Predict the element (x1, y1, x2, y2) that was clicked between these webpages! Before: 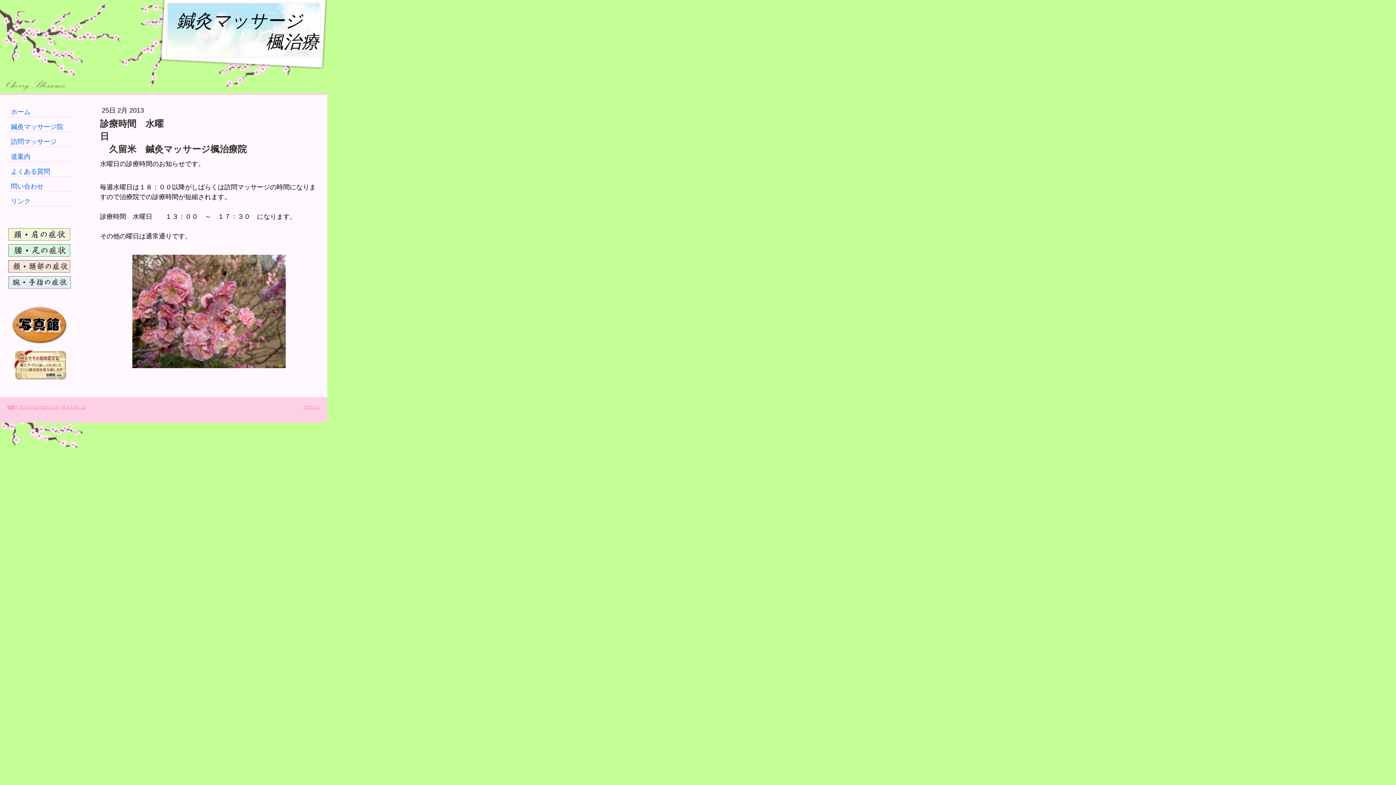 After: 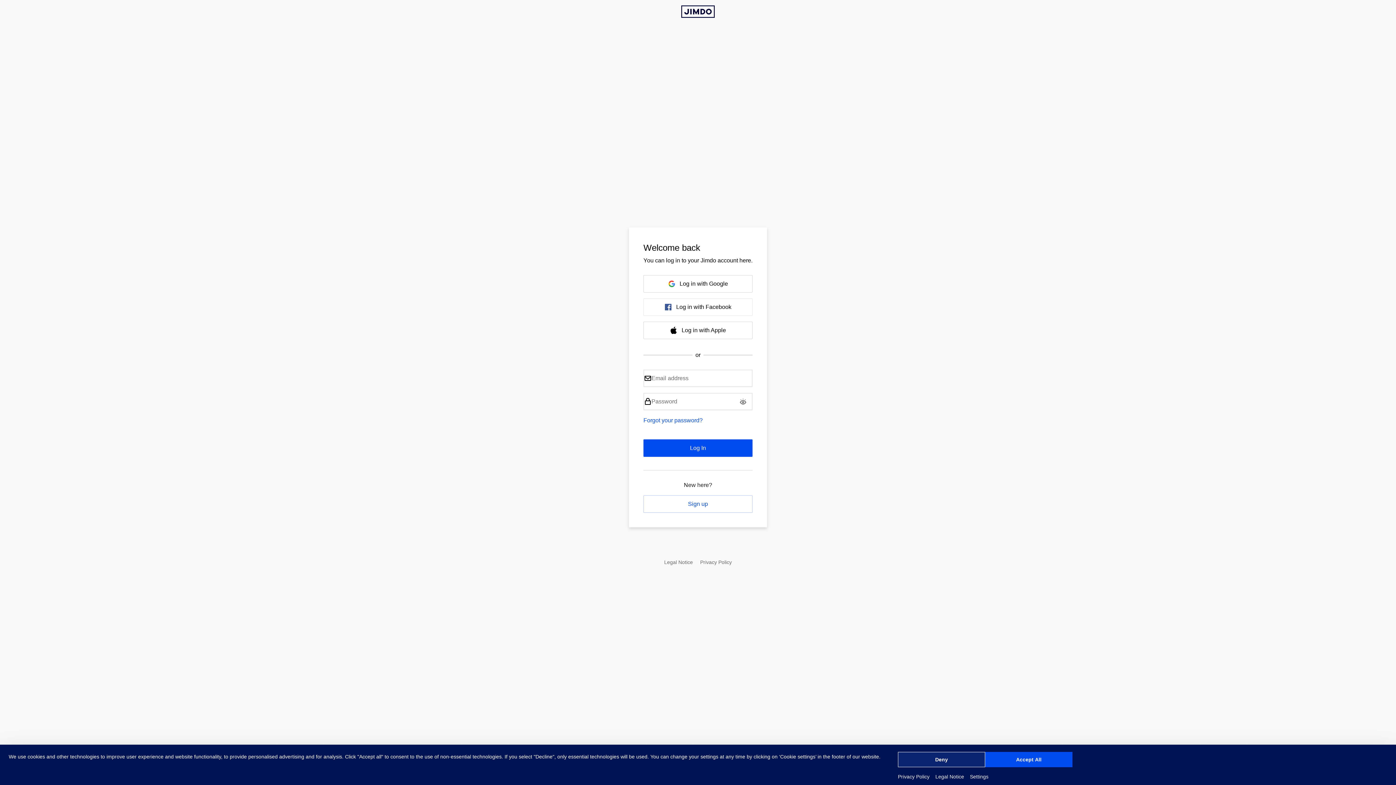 Action: bbox: (304, 405, 320, 409) label: ログイン